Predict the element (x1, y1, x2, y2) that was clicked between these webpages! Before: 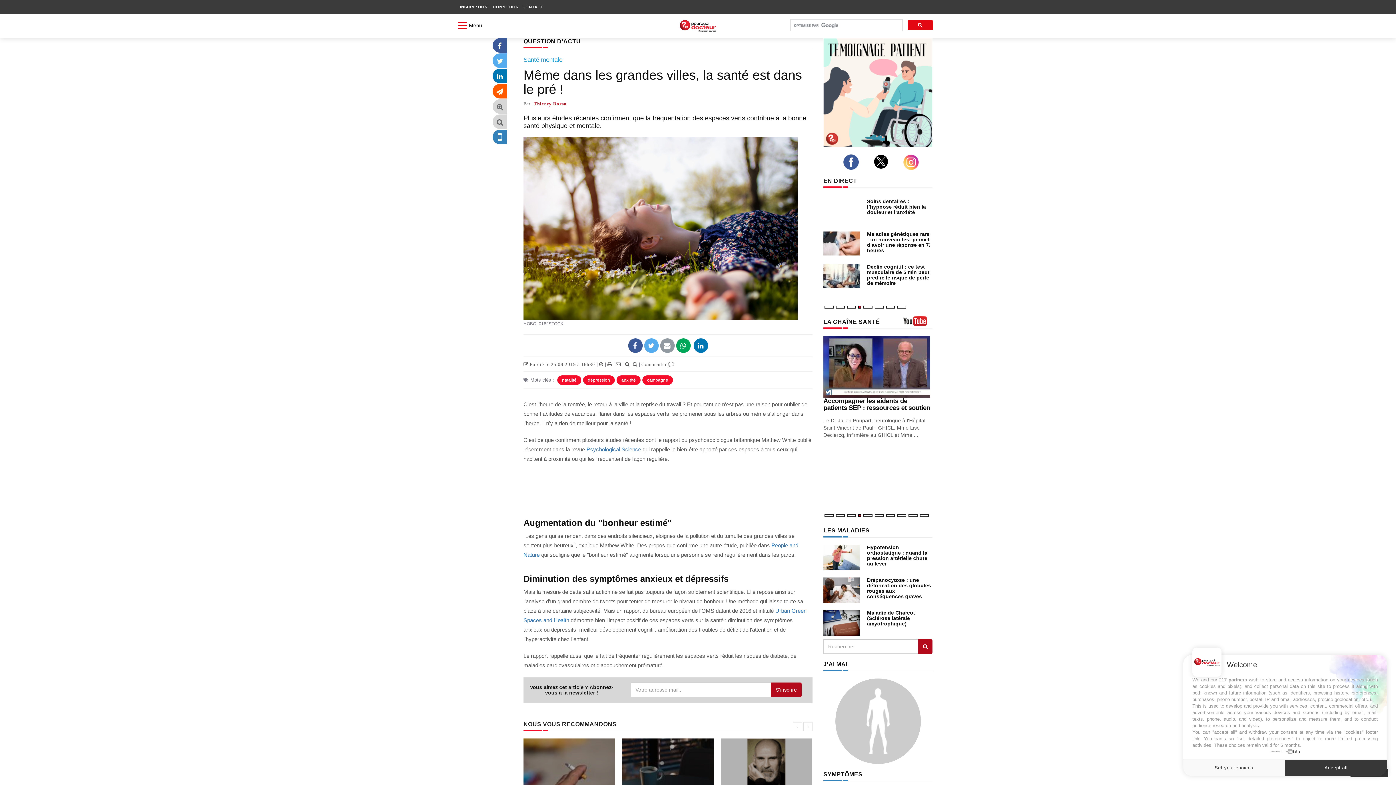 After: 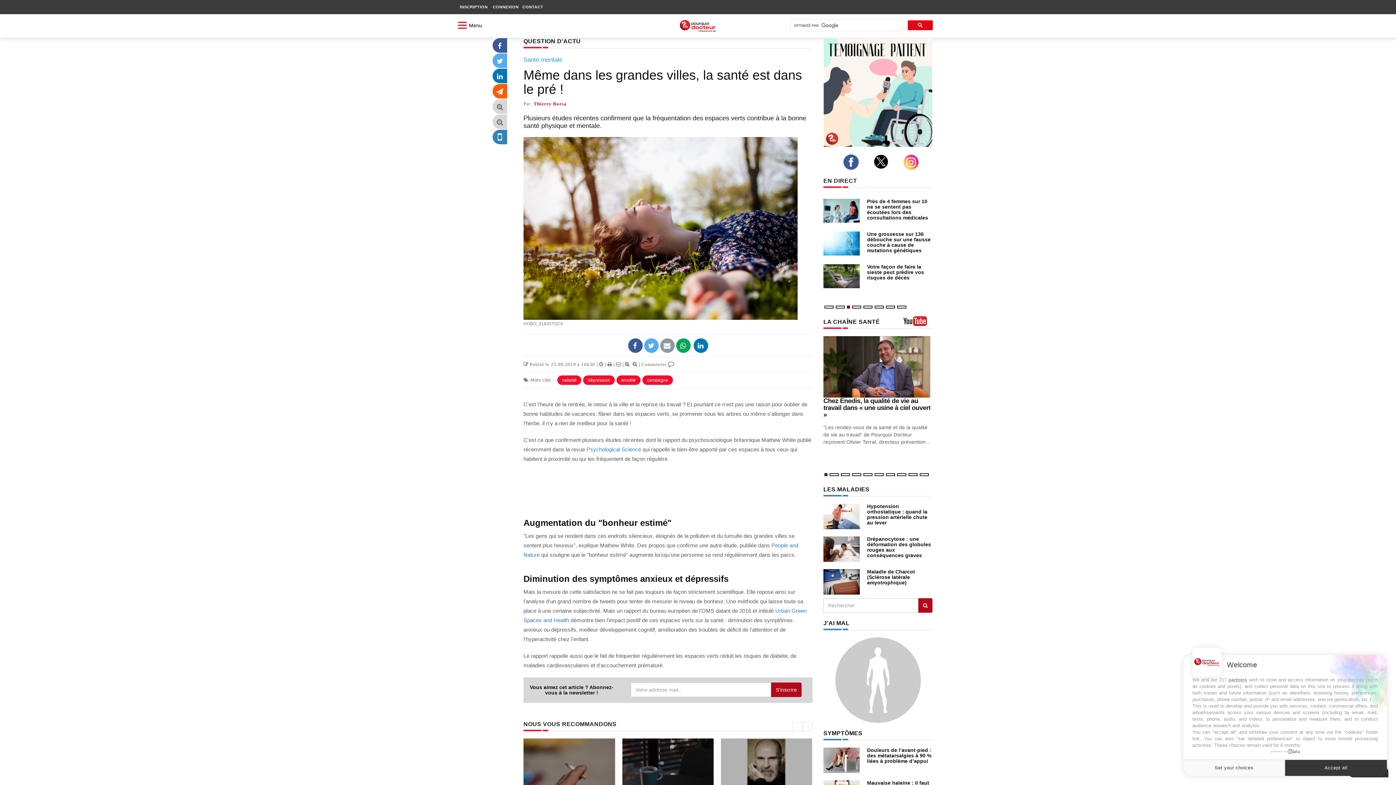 Action: bbox: (680, 343, 686, 348)